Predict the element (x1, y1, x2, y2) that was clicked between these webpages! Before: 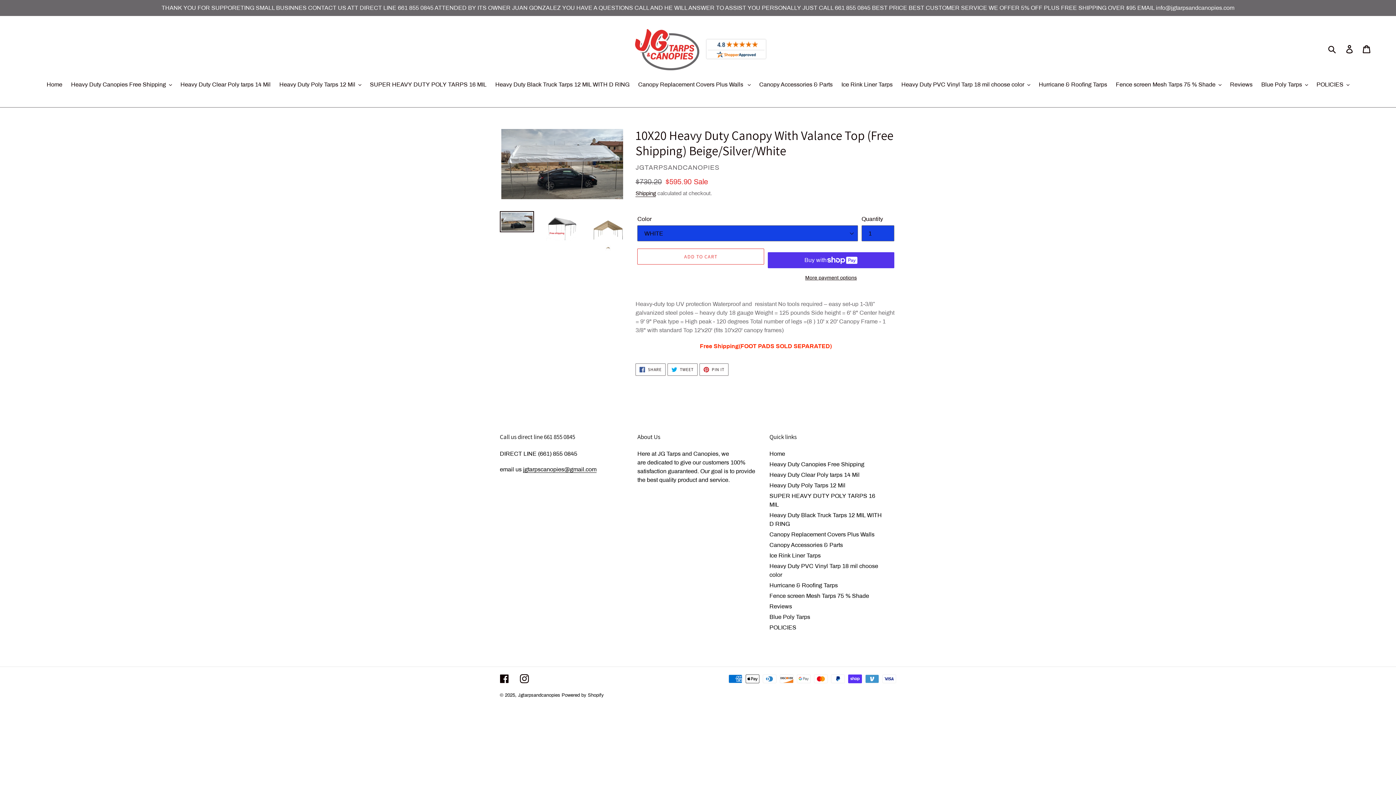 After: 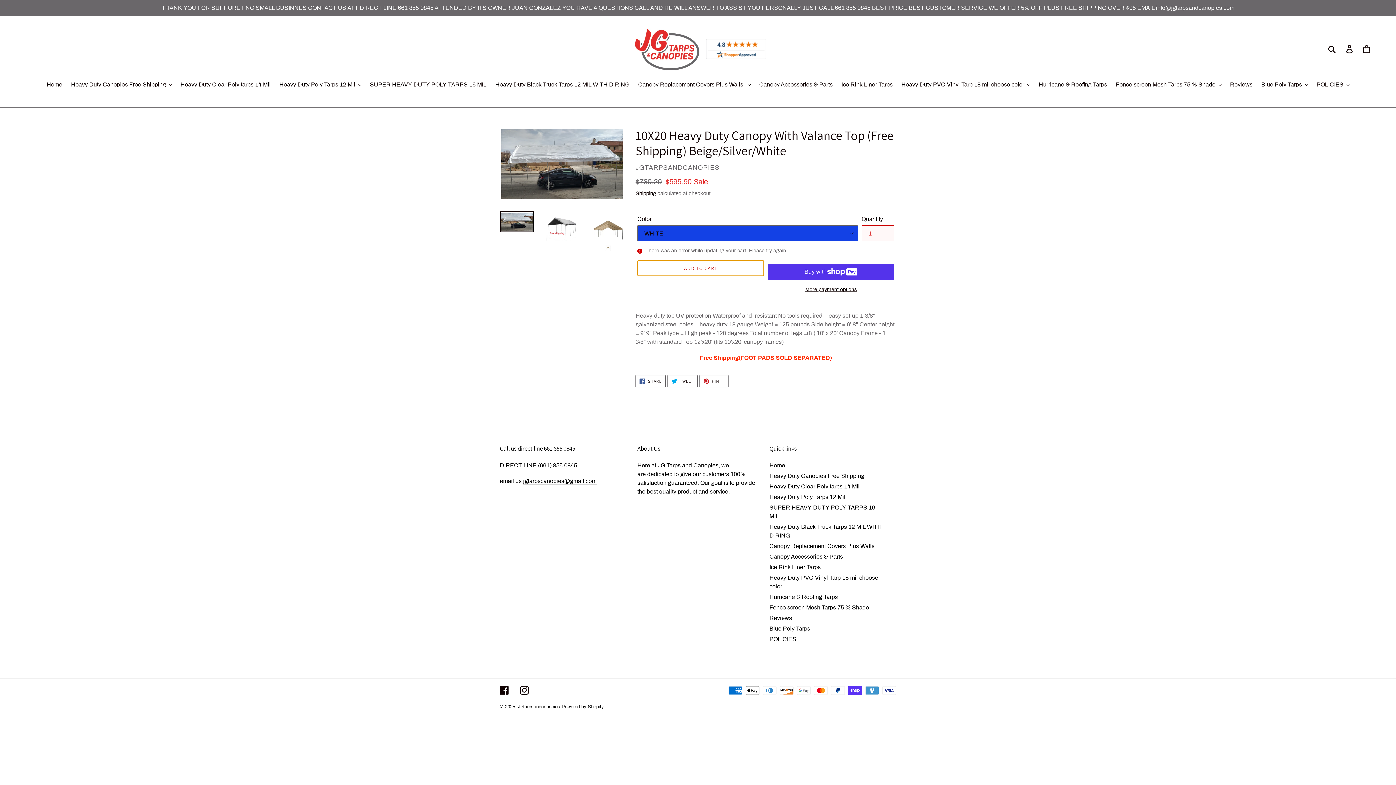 Action: label: Add to cart bbox: (637, 248, 764, 264)